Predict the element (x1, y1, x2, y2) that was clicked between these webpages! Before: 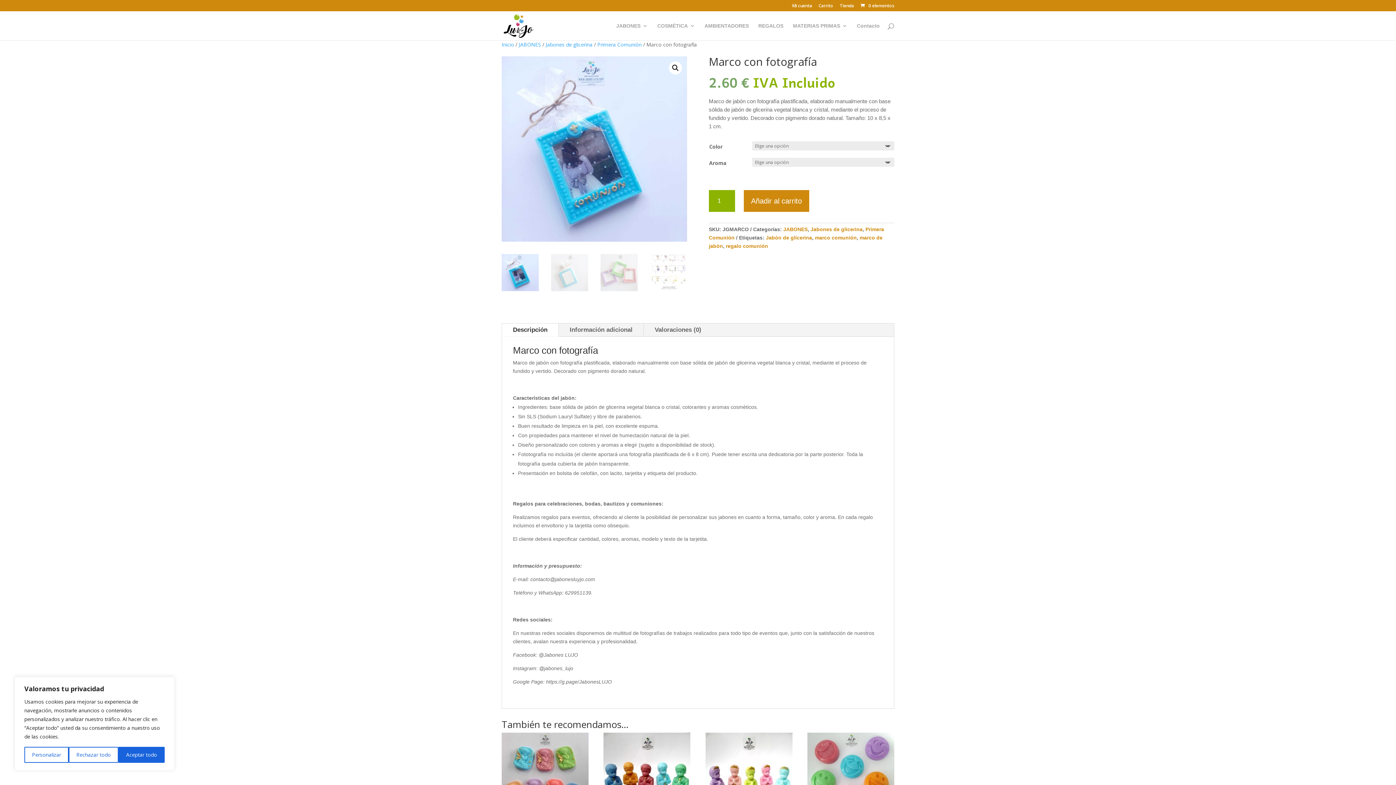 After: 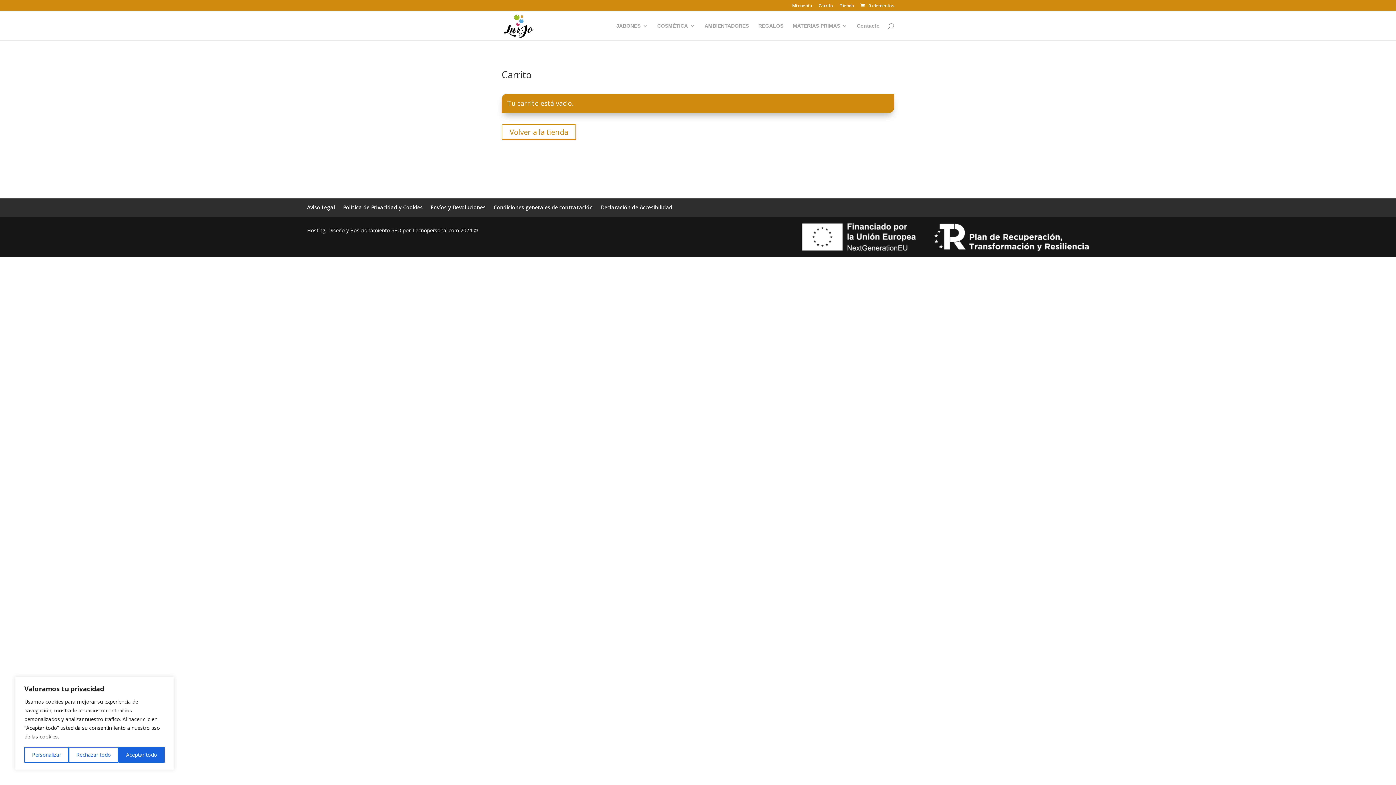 Action: label: Carrito bbox: (818, 3, 833, 11)